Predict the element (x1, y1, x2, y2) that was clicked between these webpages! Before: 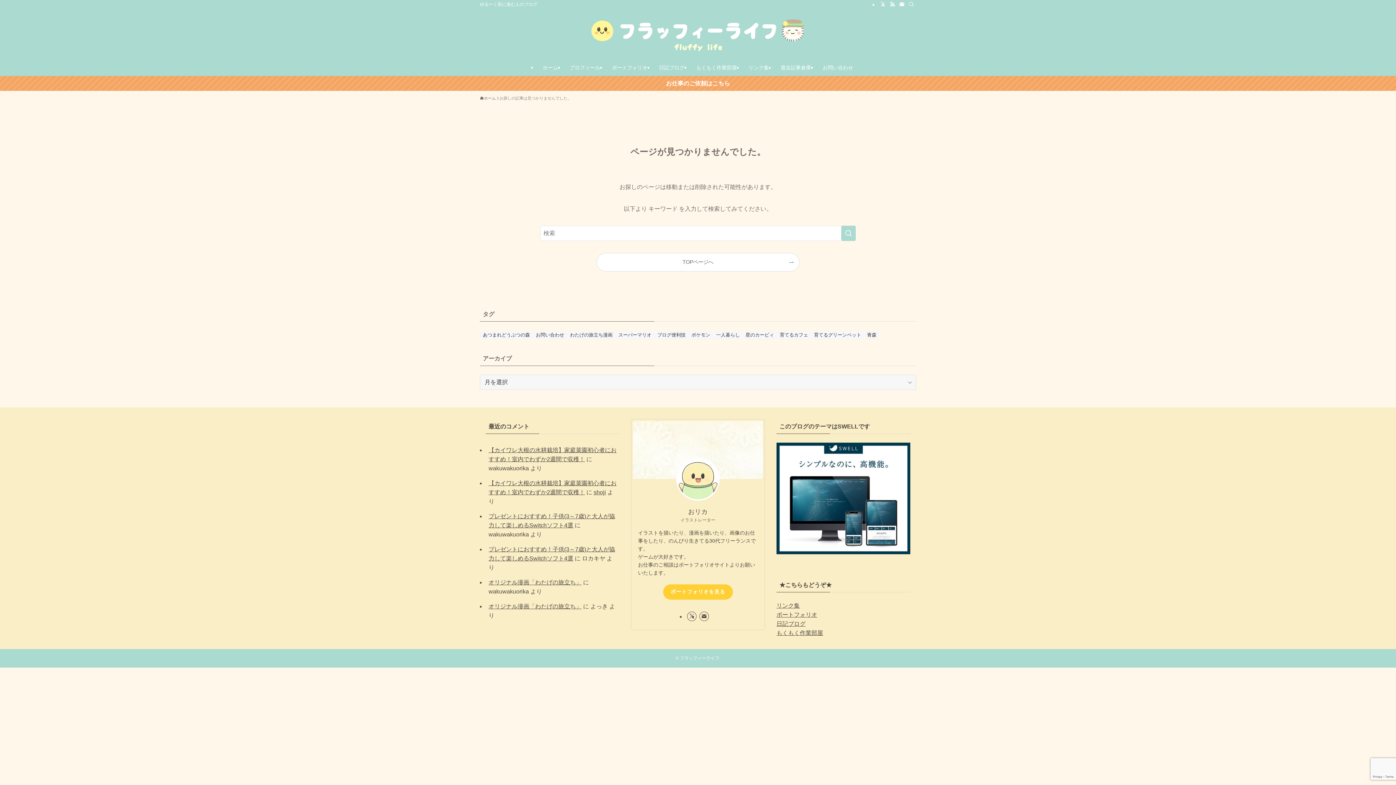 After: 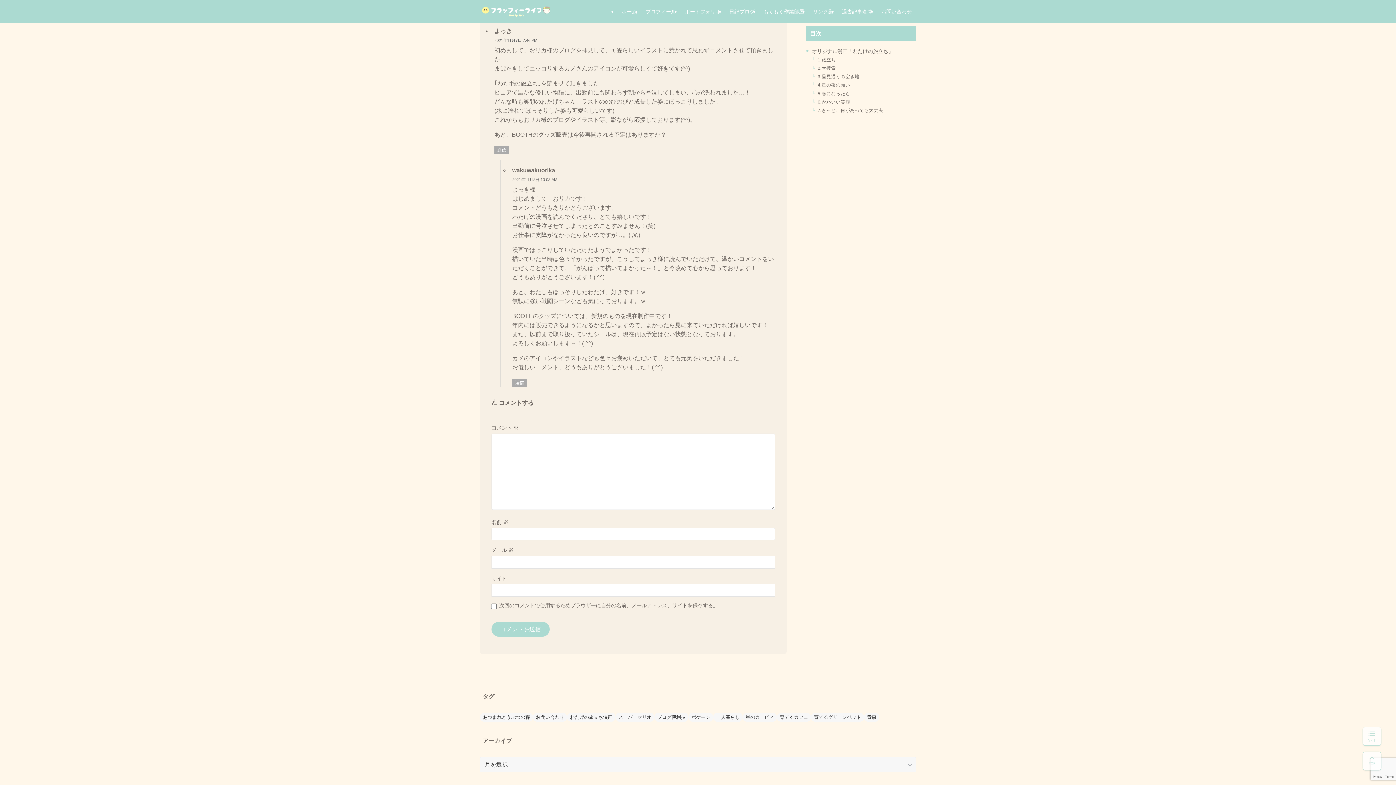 Action: label: オリジナル漫画「わたげの旅立ち」 bbox: (488, 603, 581, 609)